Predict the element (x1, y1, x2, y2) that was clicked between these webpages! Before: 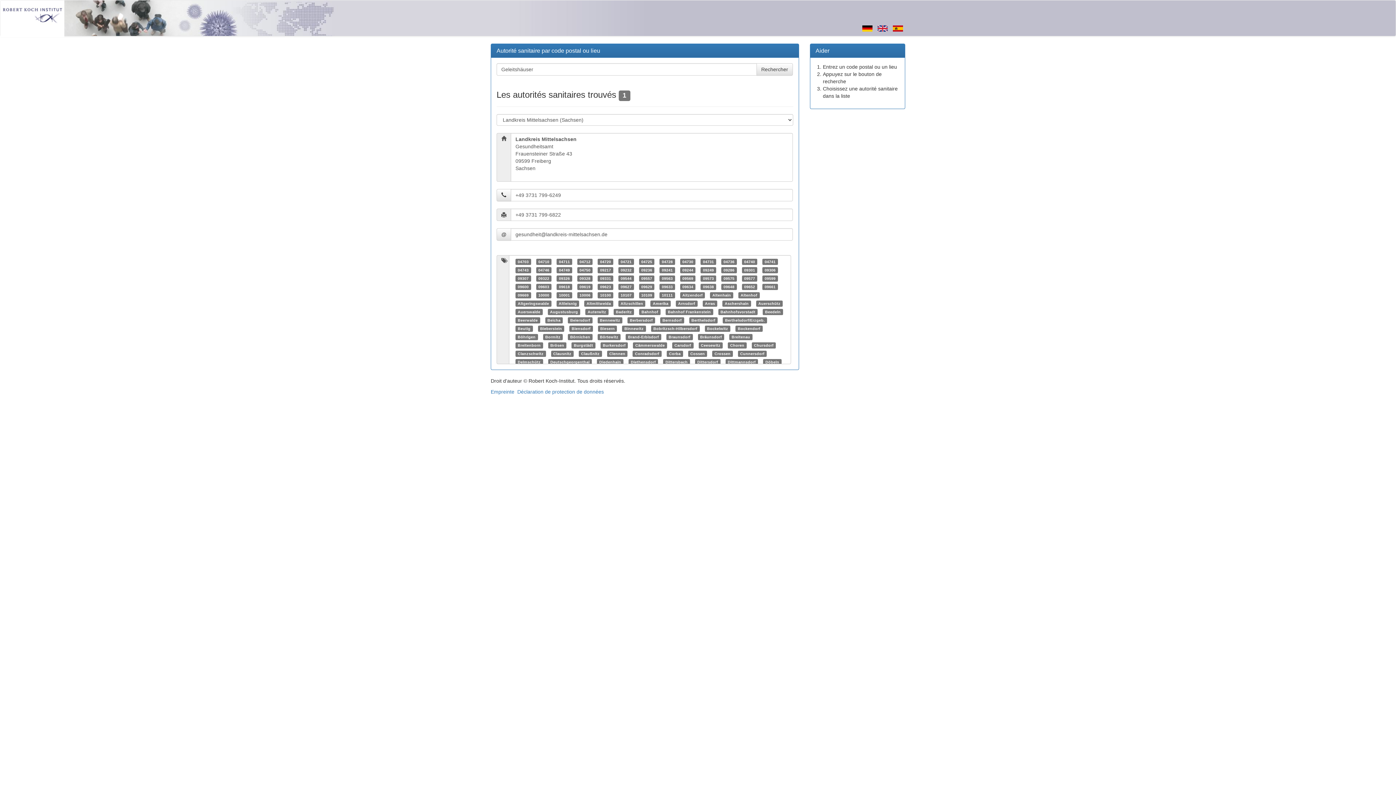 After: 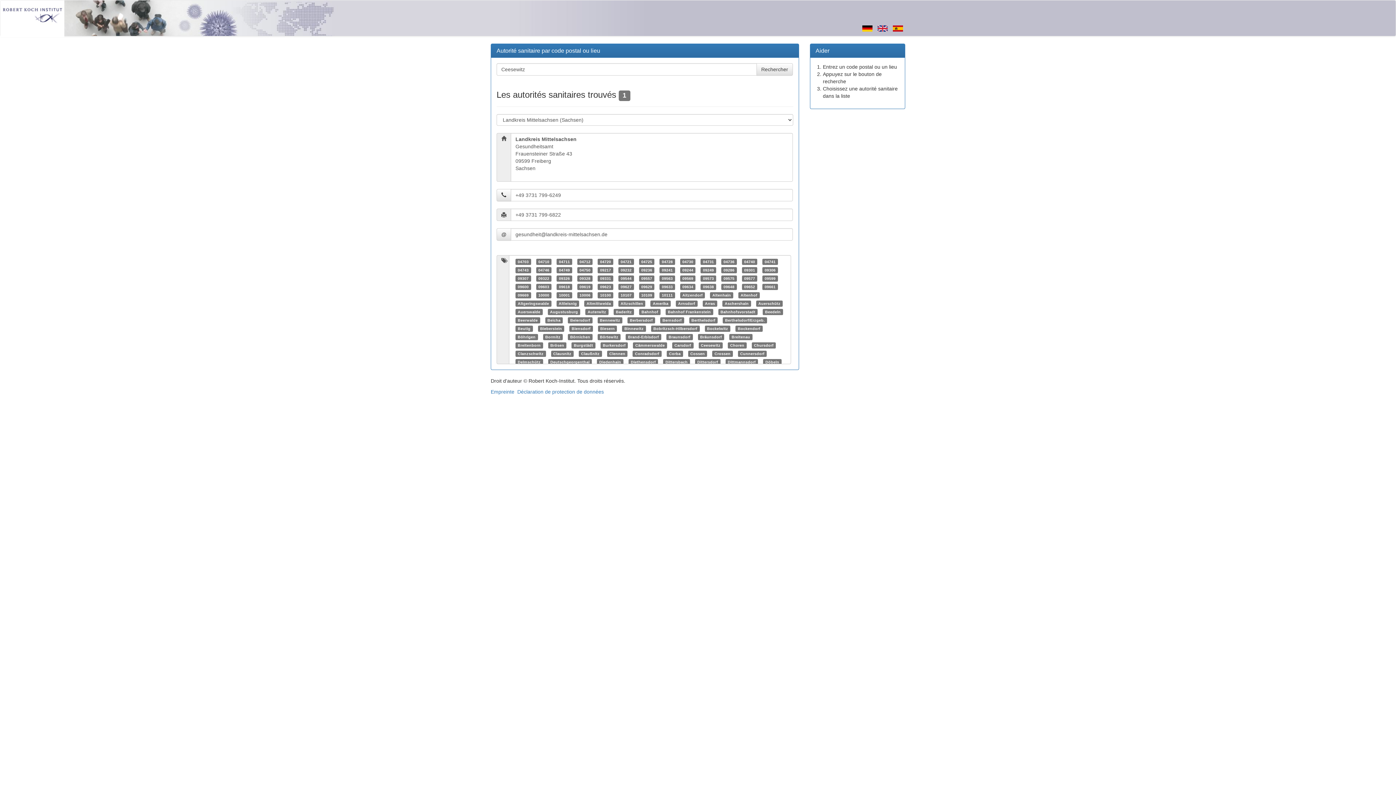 Action: bbox: (701, 343, 720, 347) label: Ceesewitz